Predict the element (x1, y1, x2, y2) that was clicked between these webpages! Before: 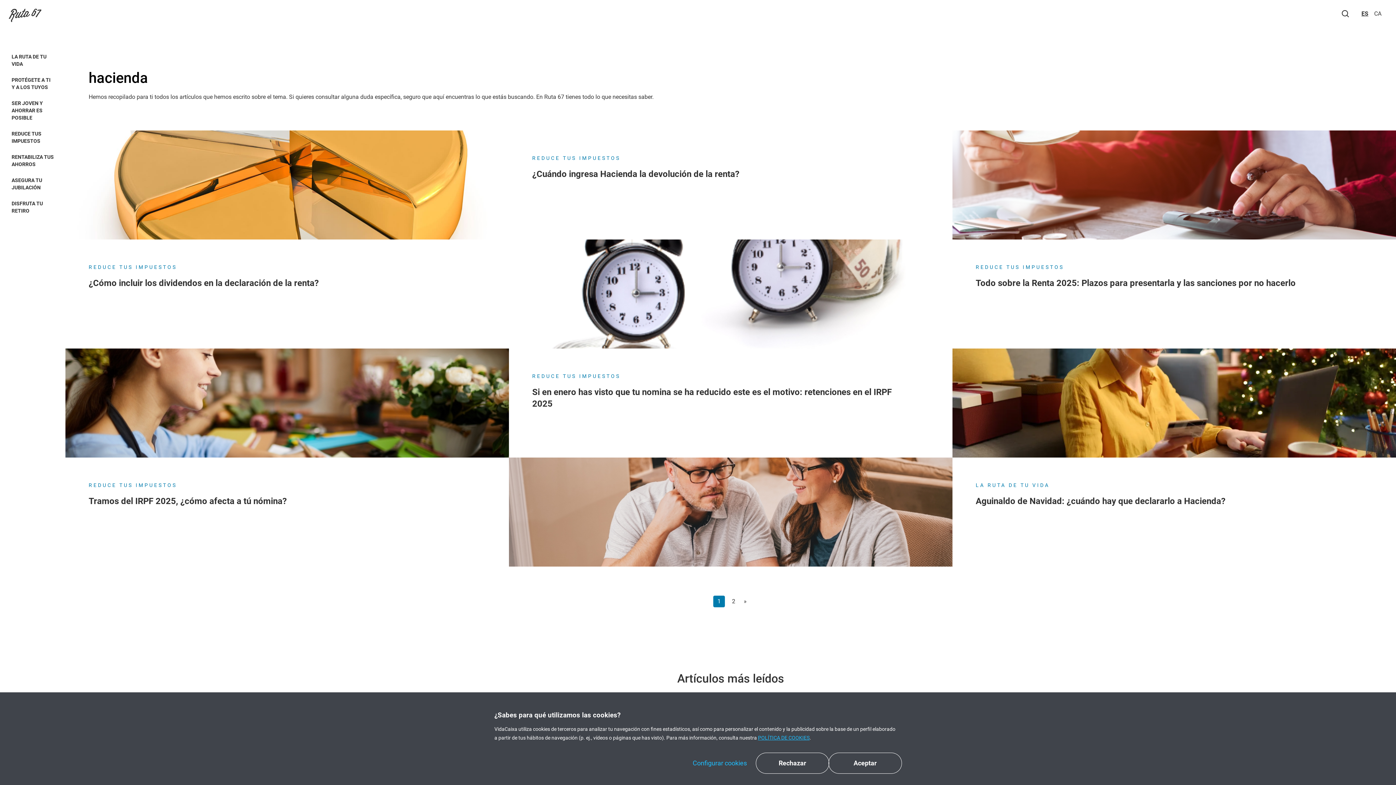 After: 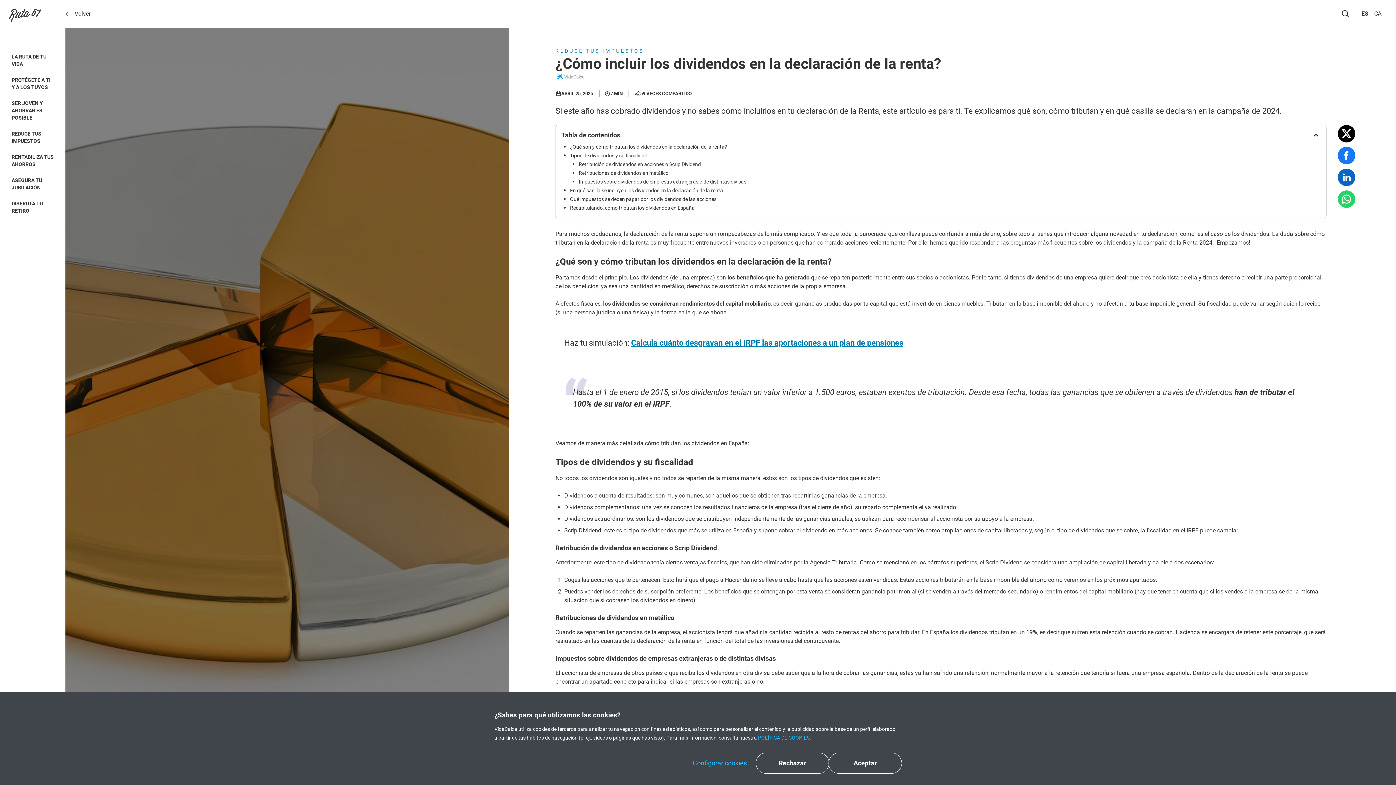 Action: label: REDUCE TUS IMPUESTOS
¿Cómo incluir los dividendos en la declaración de la renta? bbox: (65, 130, 509, 348)